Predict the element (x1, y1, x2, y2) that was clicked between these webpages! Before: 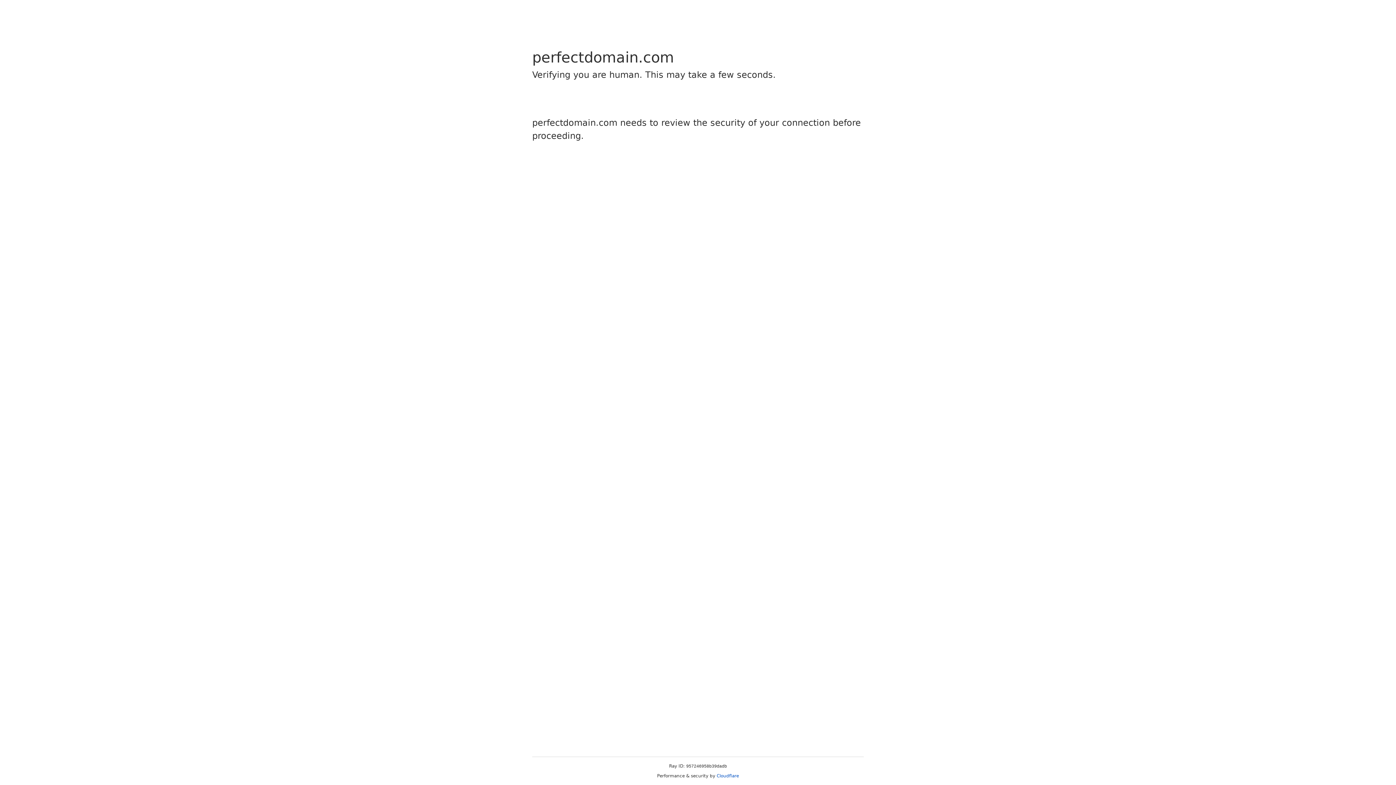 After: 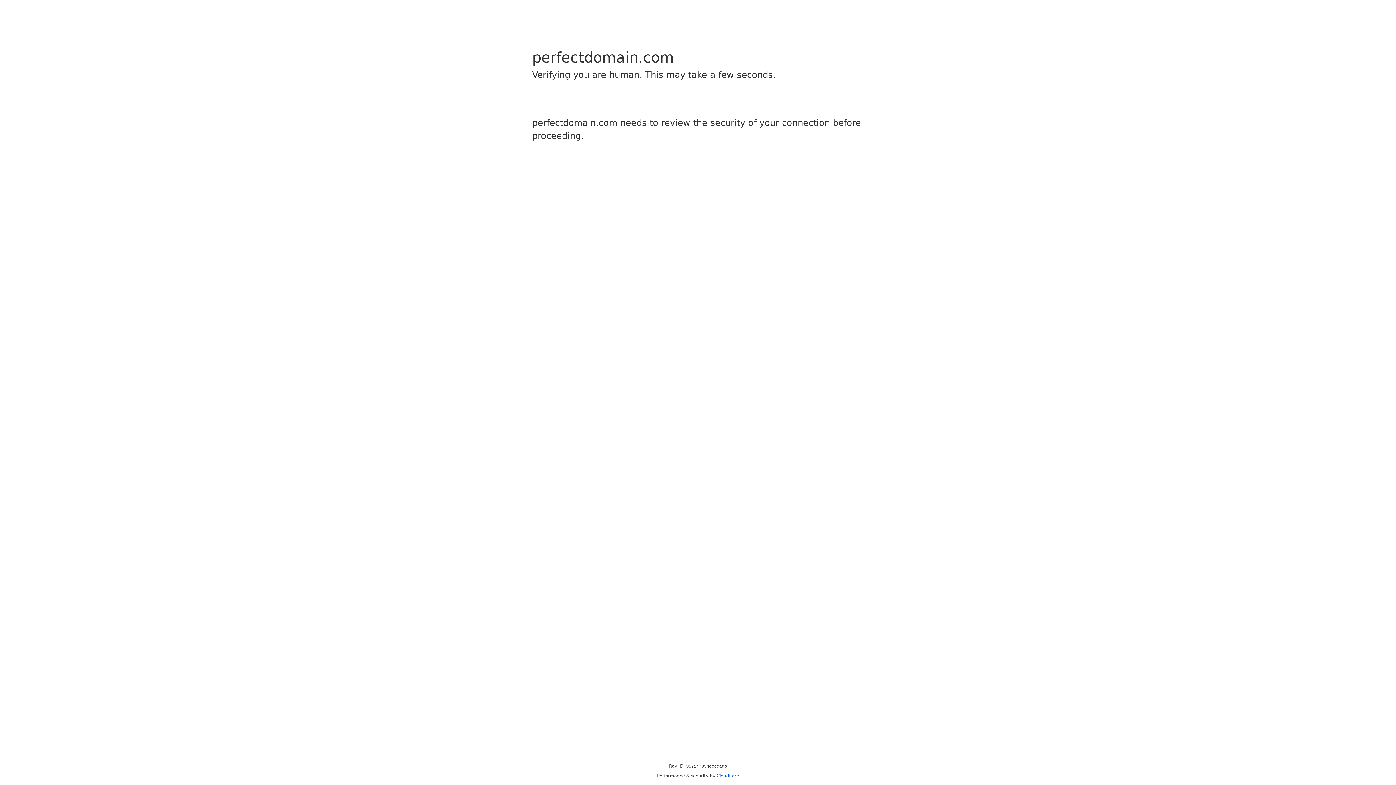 Action: label: Cloudflare bbox: (716, 773, 739, 778)